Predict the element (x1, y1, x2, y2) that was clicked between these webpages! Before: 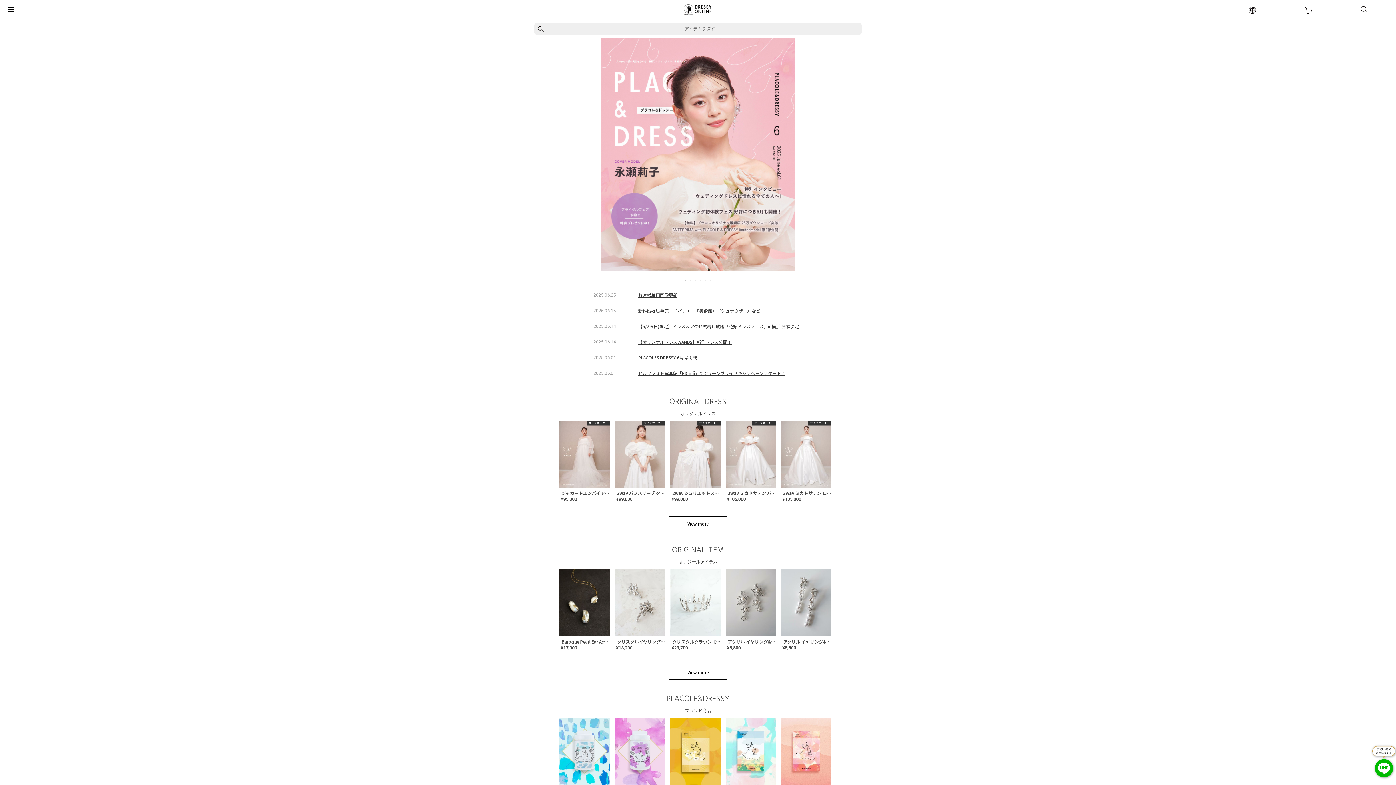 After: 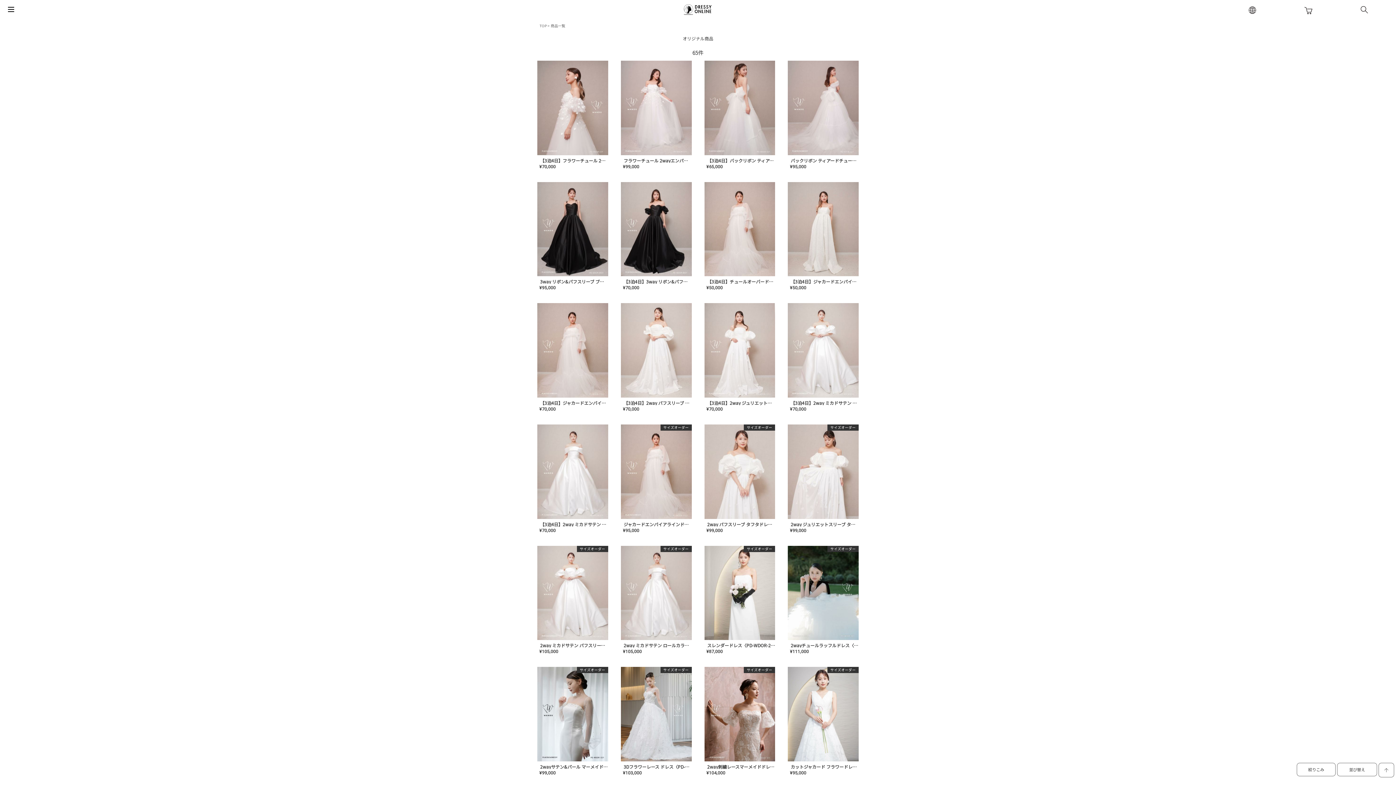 Action: bbox: (669, 397, 726, 416) label: ORIGINAL DRESS

オリジナルドレス